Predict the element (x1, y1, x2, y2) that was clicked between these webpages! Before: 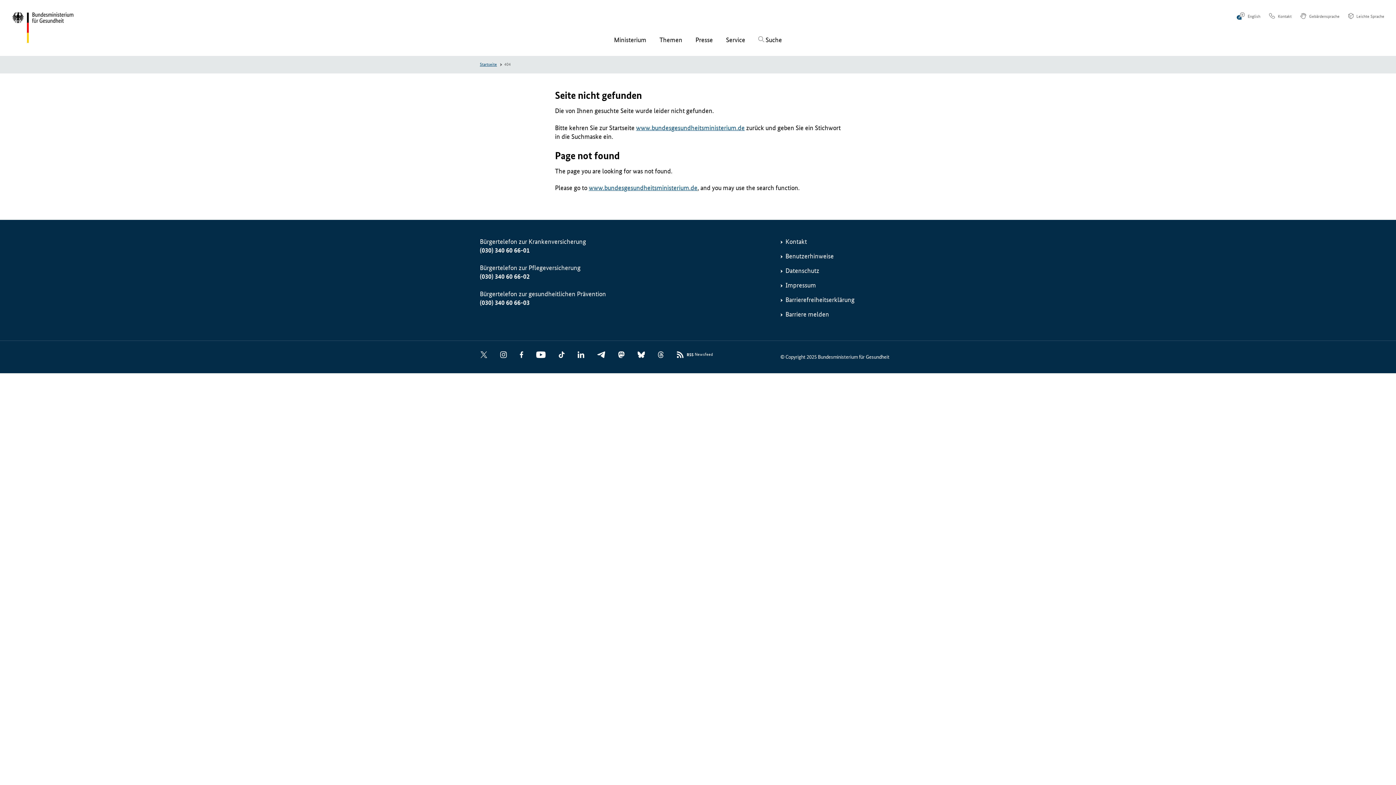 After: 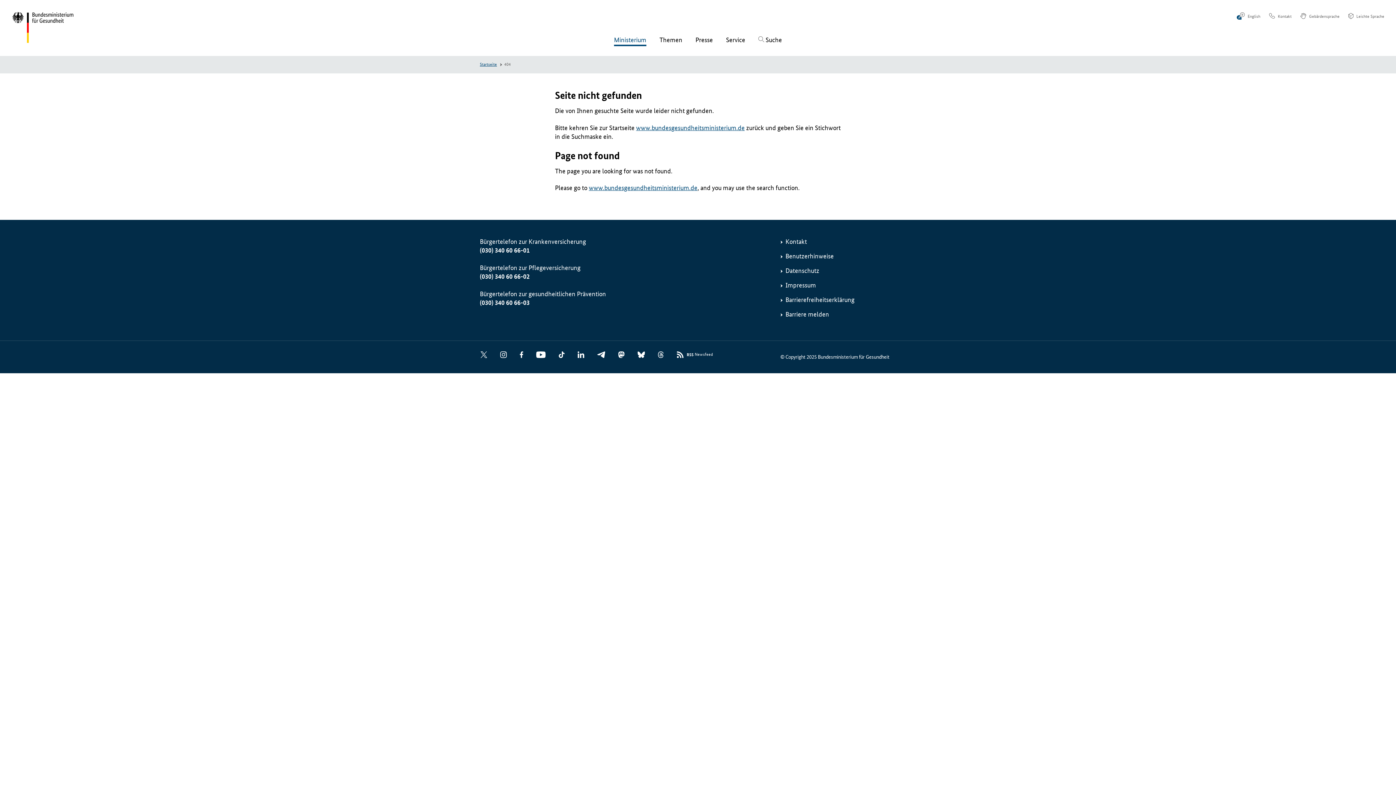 Action: label: Ministerium bbox: (614, 36, 646, 43)